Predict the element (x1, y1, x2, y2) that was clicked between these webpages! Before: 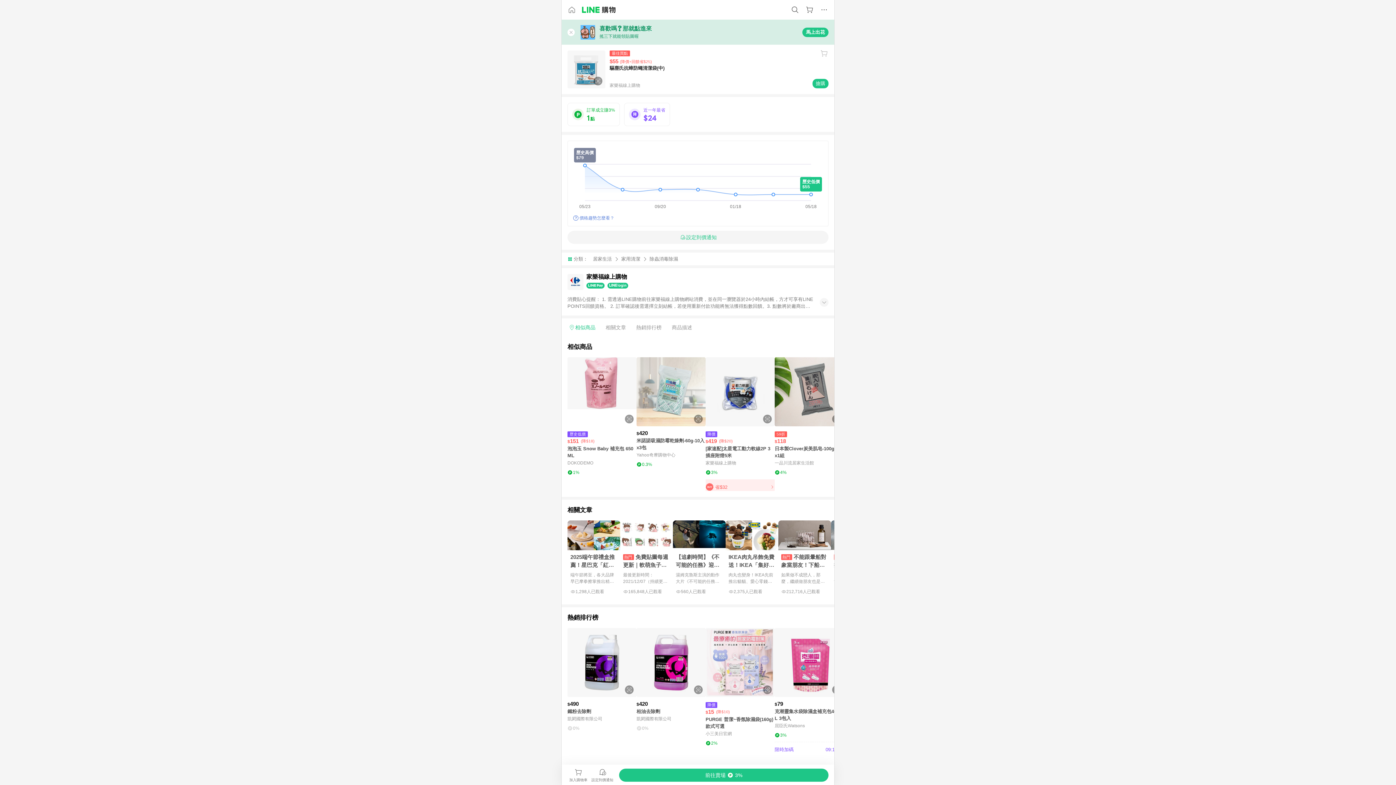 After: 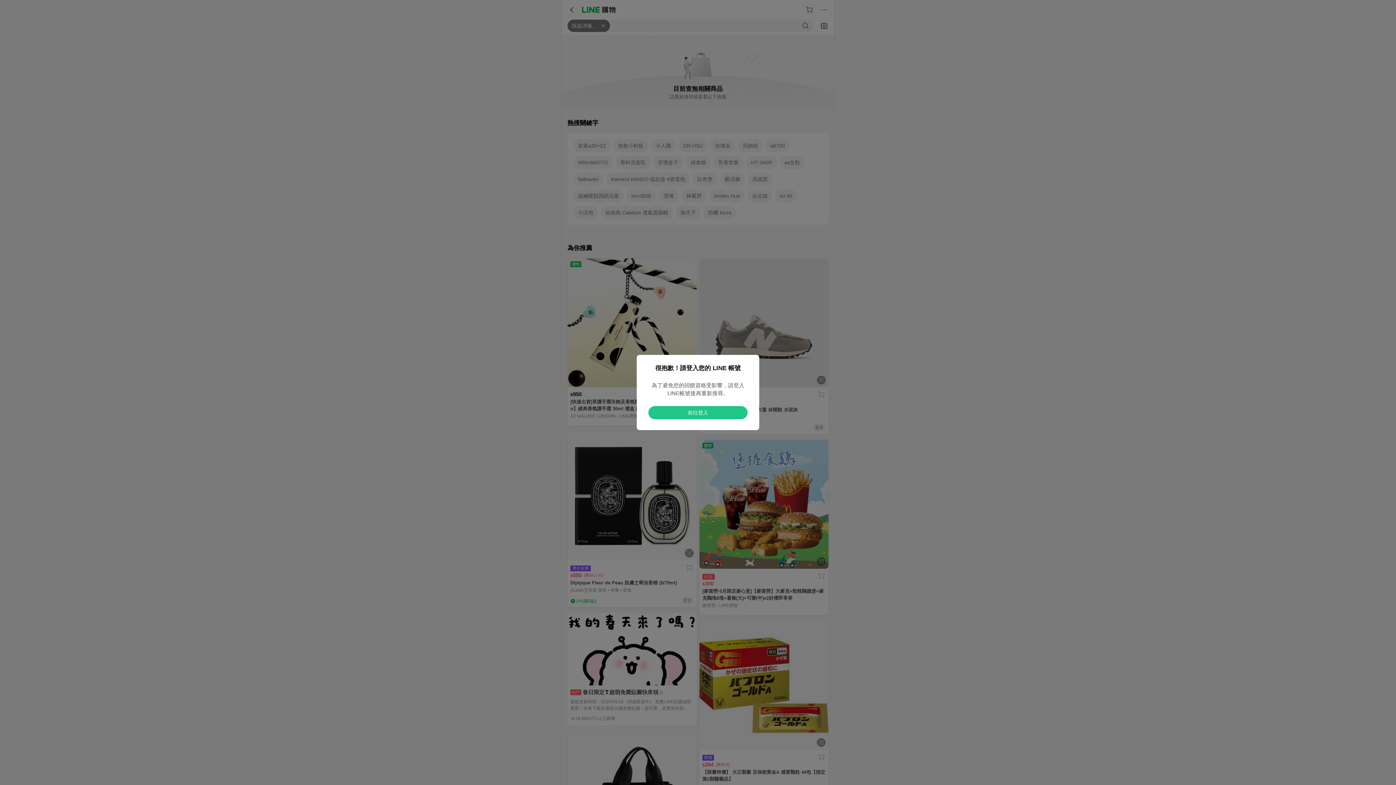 Action: label: 除蟲消毒除濕 bbox: (649, 256, 678, 261)